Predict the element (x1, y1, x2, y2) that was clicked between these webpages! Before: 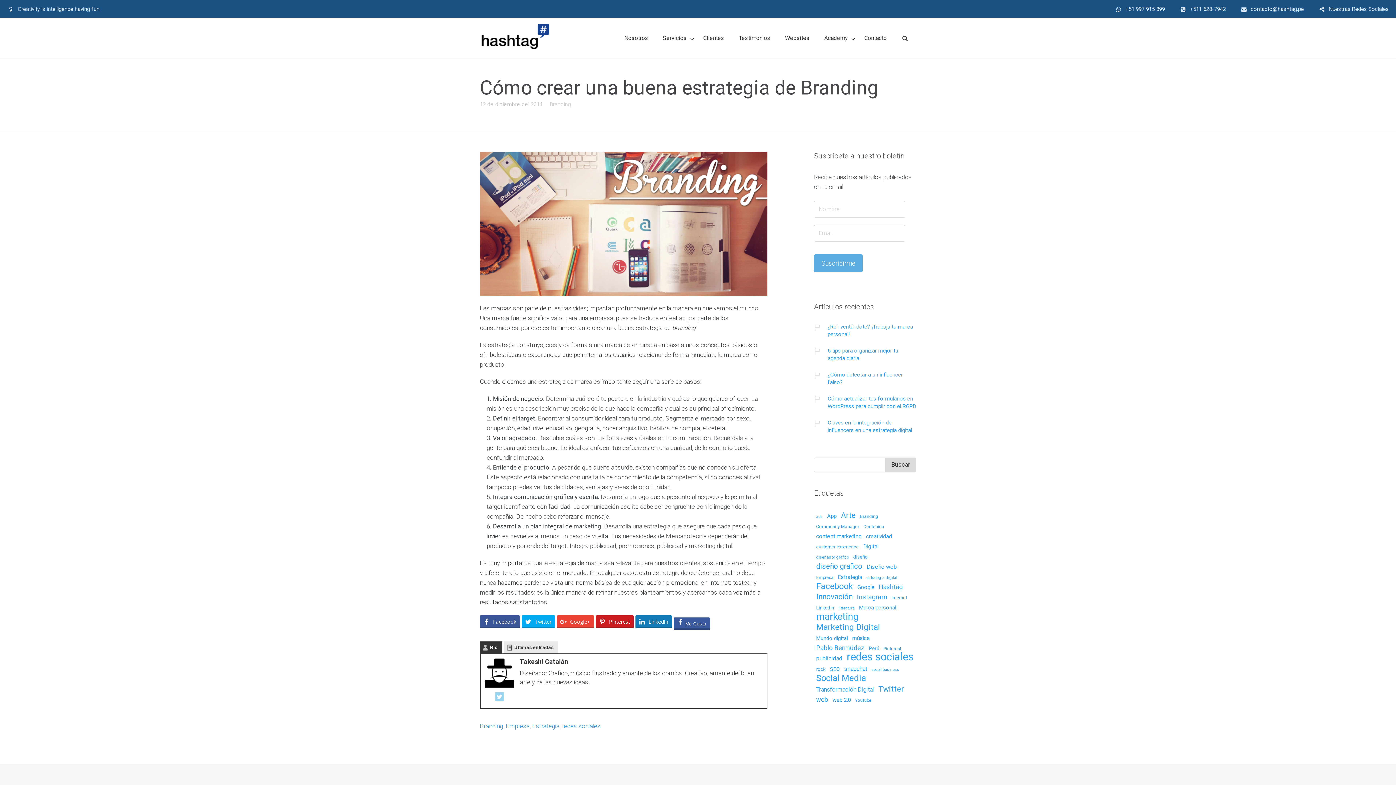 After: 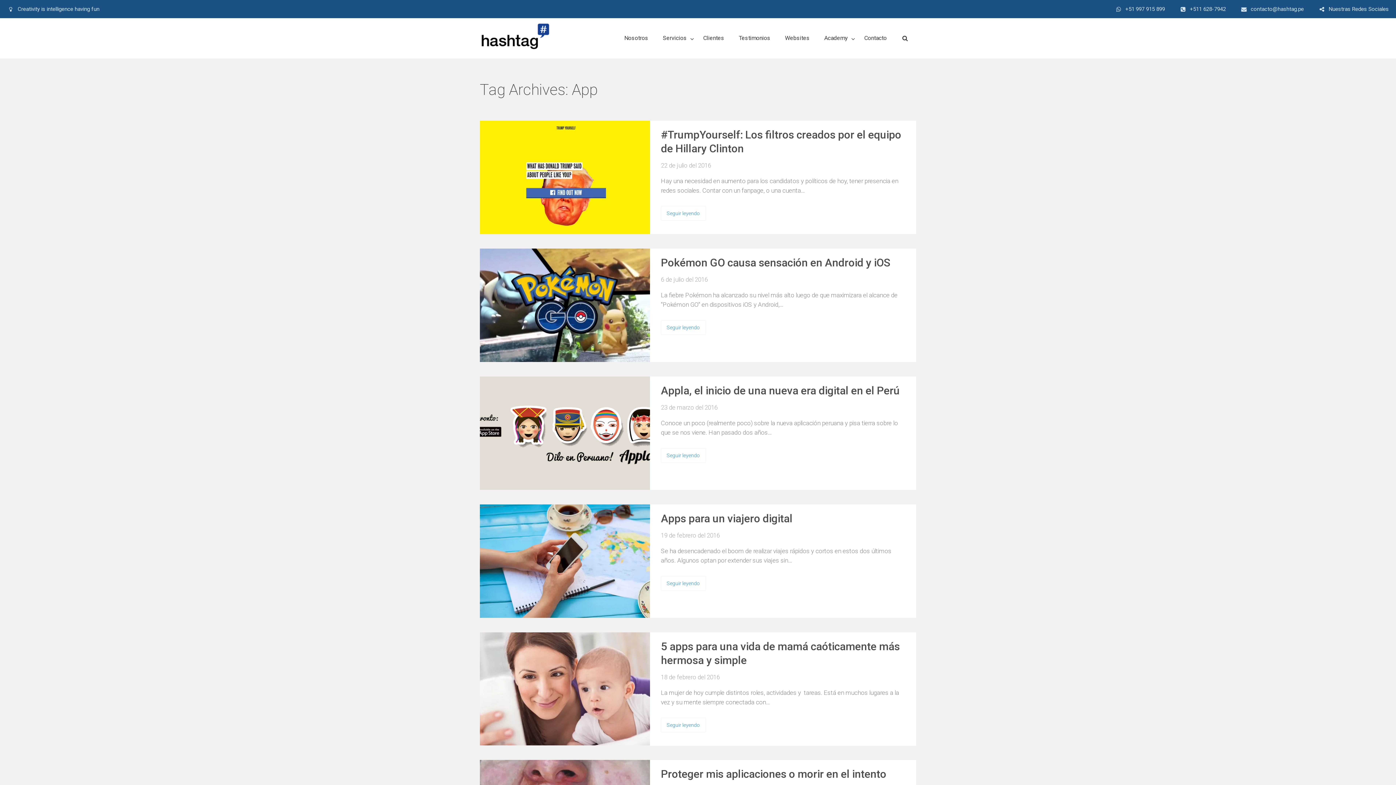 Action: bbox: (825, 513, 838, 519) label: App (17 elementos)